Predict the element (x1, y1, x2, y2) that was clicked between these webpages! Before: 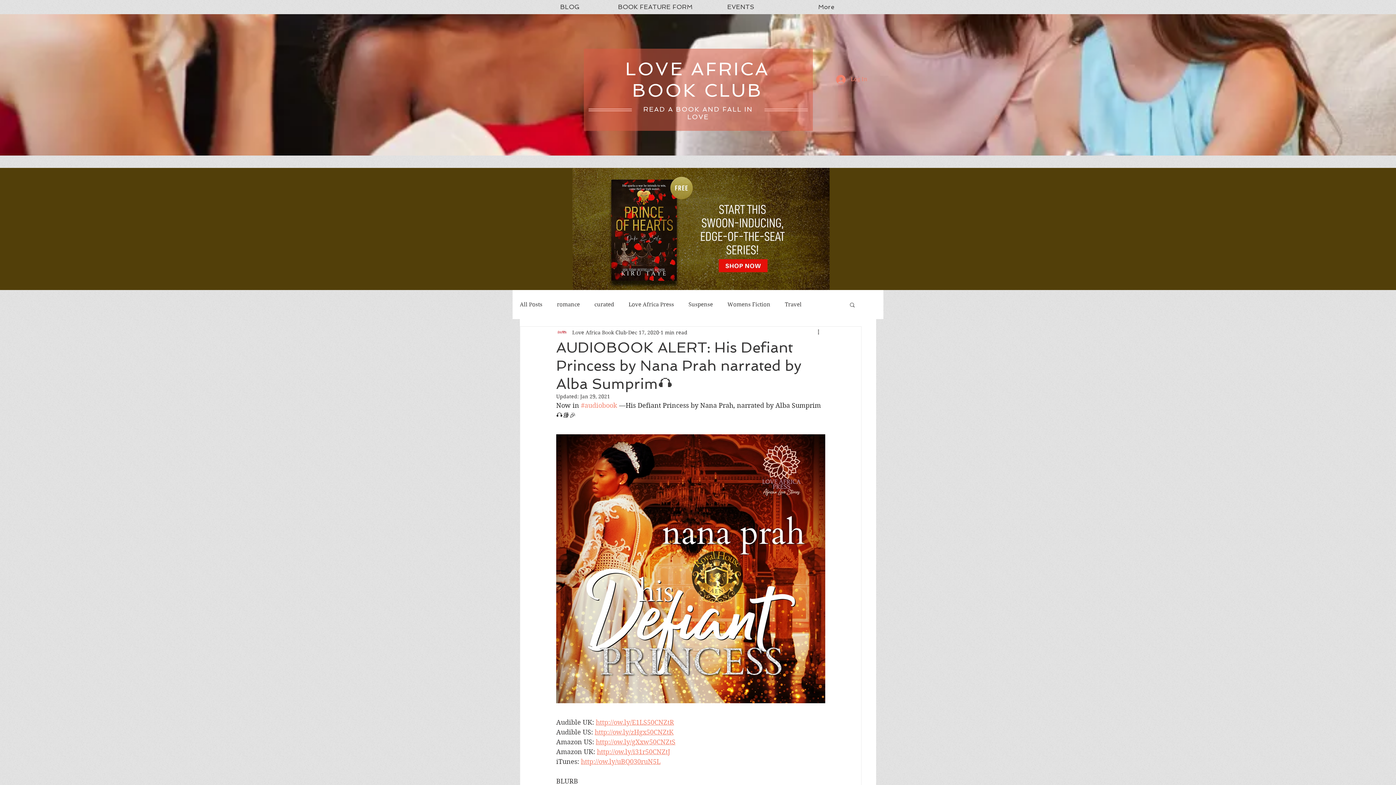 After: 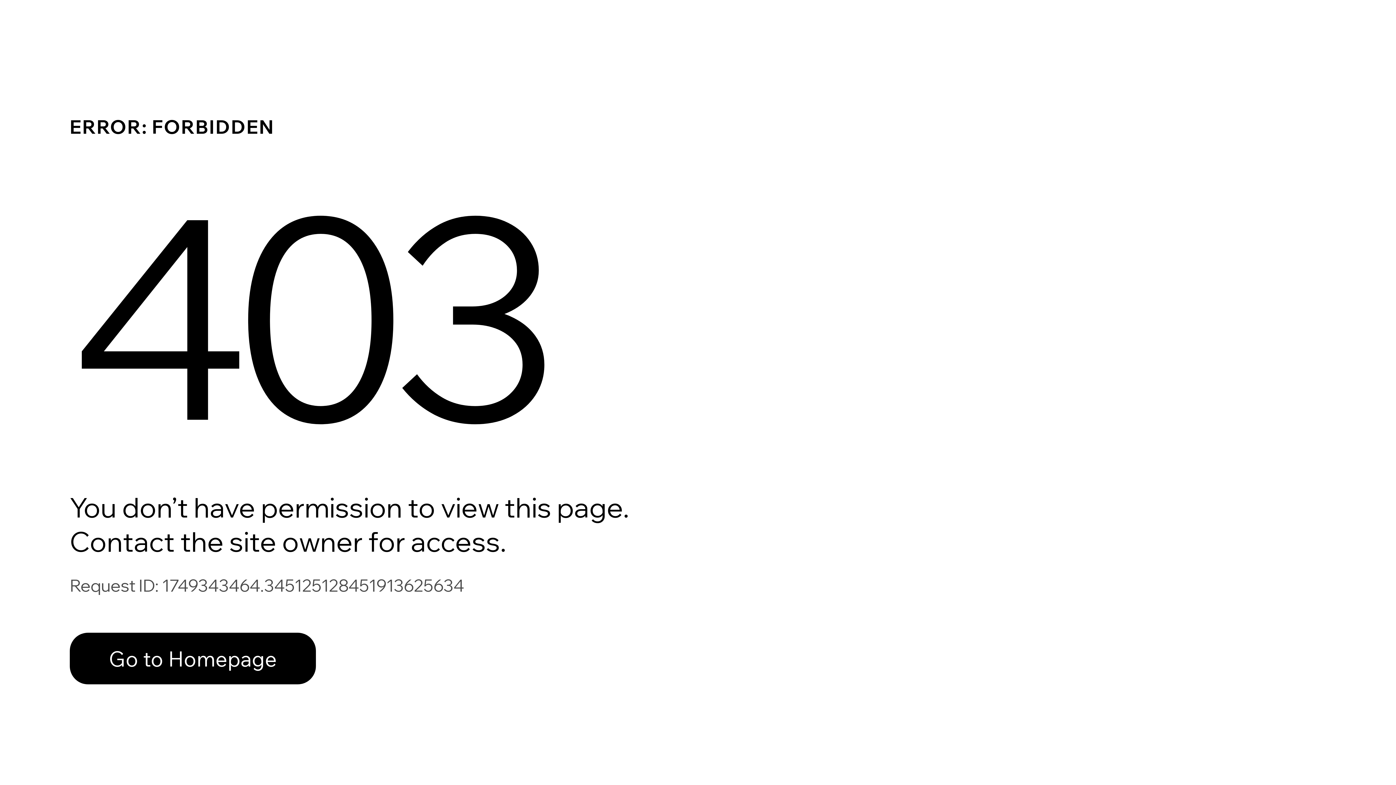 Action: bbox: (572, 328, 626, 336) label: Love Africa Book Club